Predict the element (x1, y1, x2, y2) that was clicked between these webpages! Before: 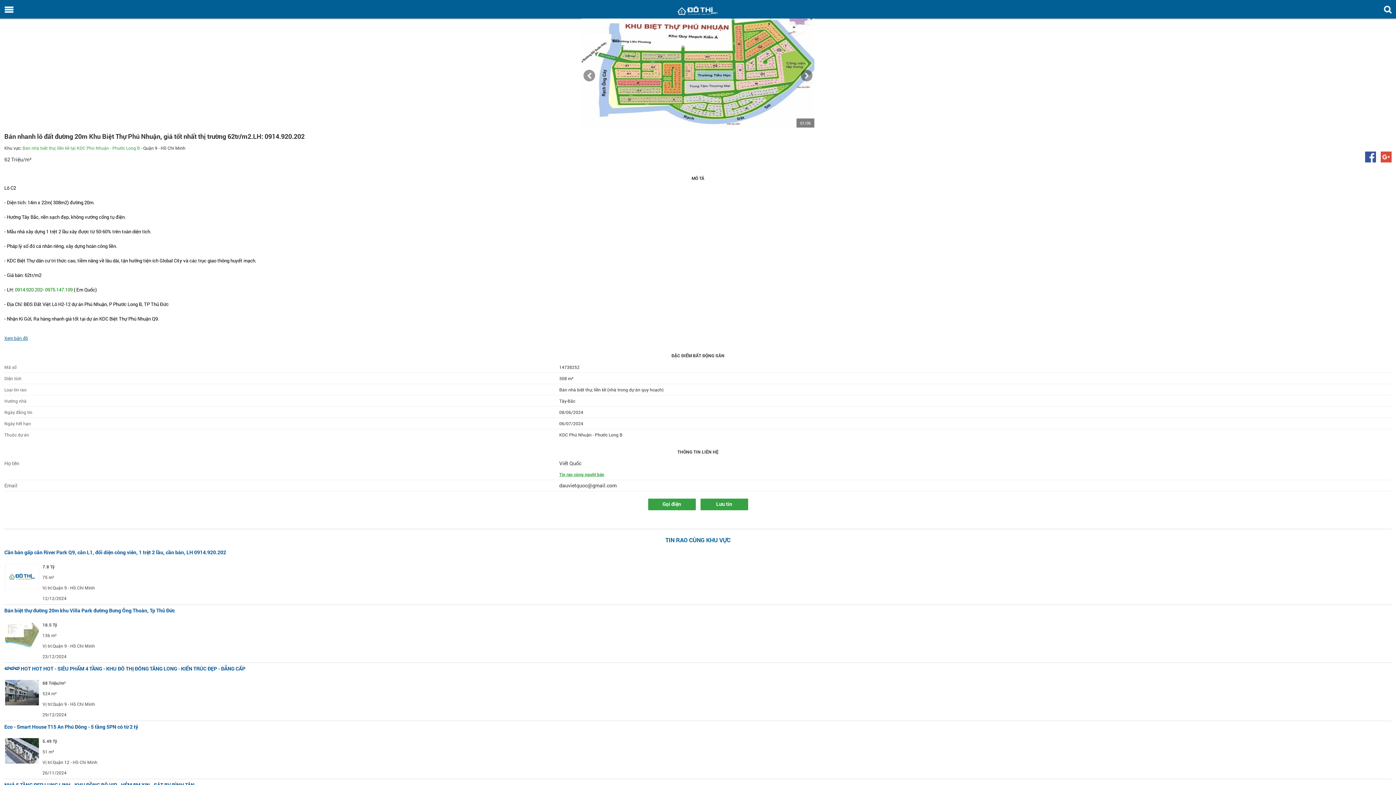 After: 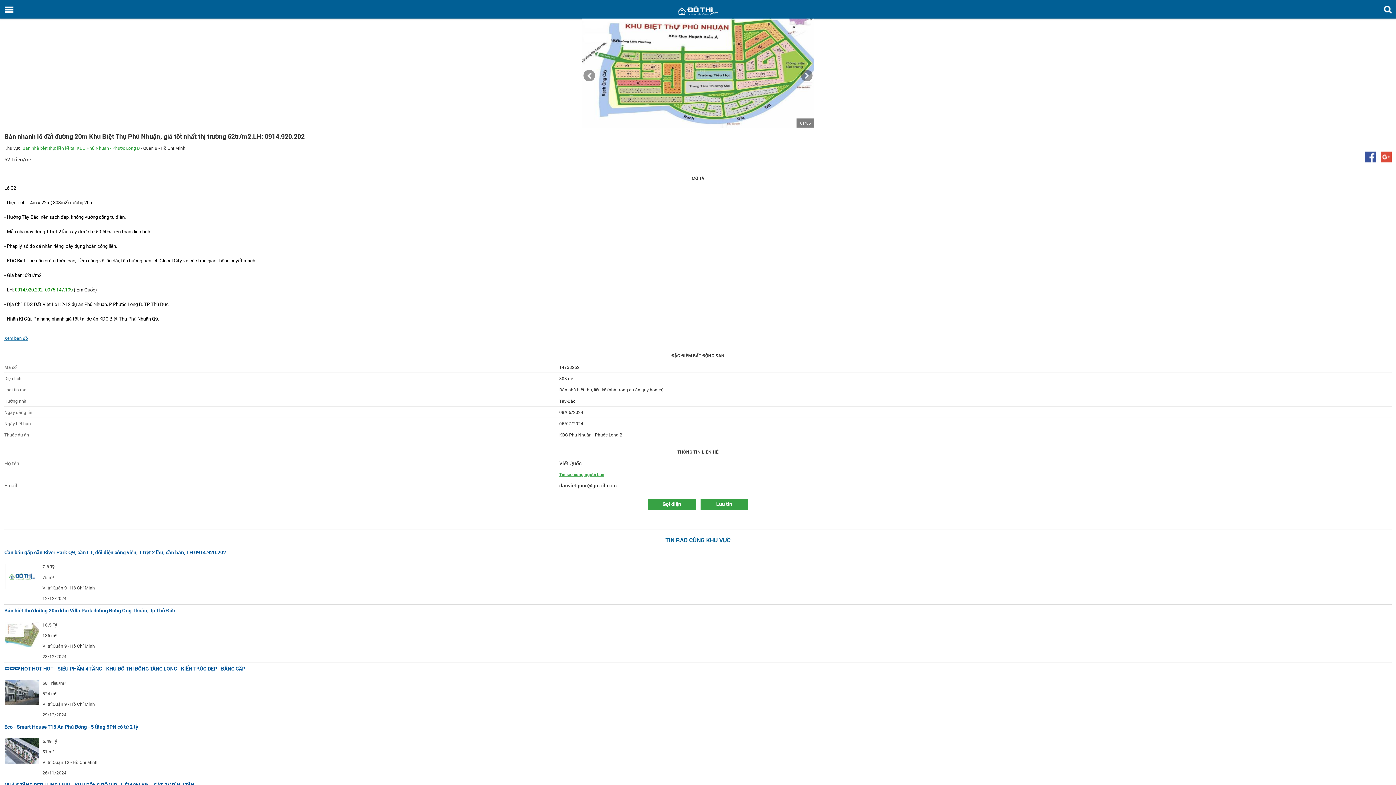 Action: bbox: (1365, 151, 1376, 158)